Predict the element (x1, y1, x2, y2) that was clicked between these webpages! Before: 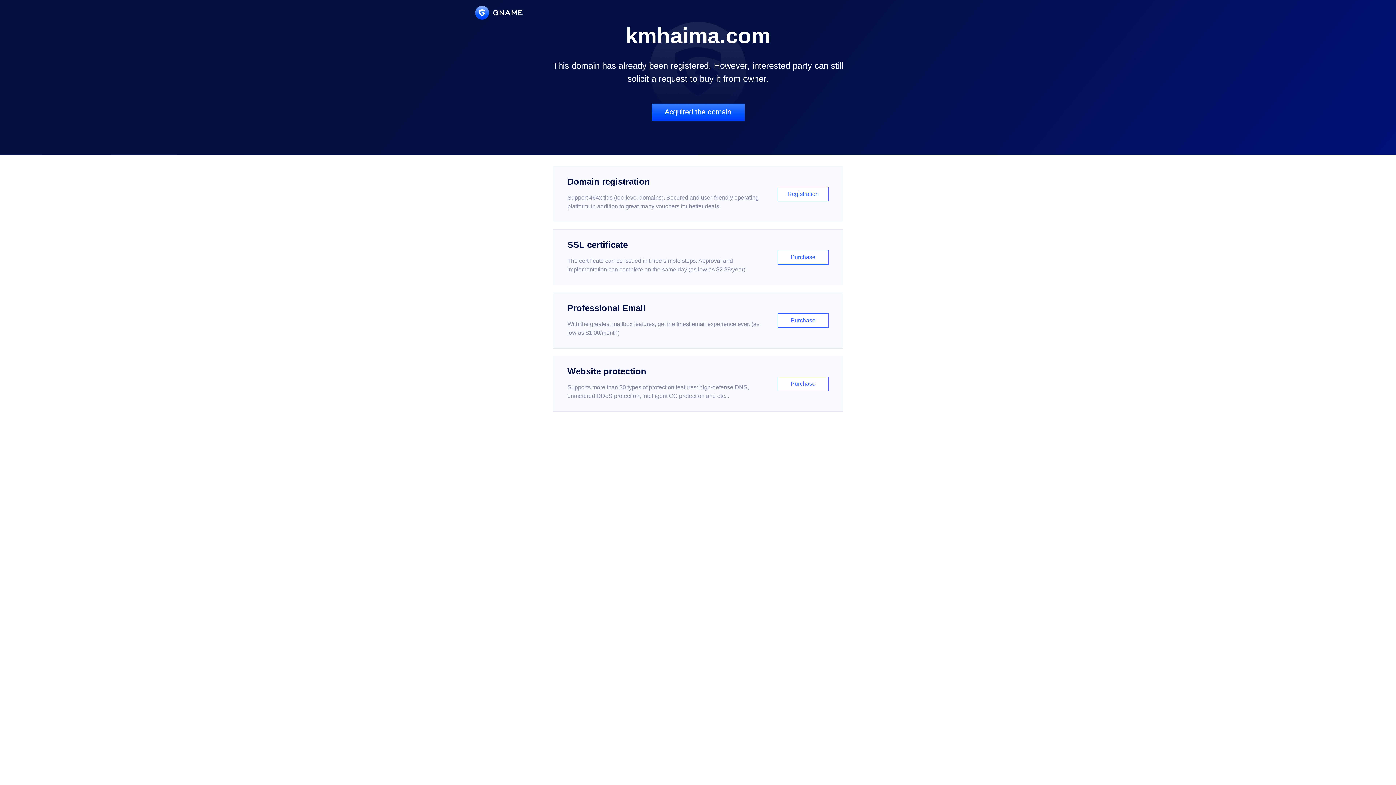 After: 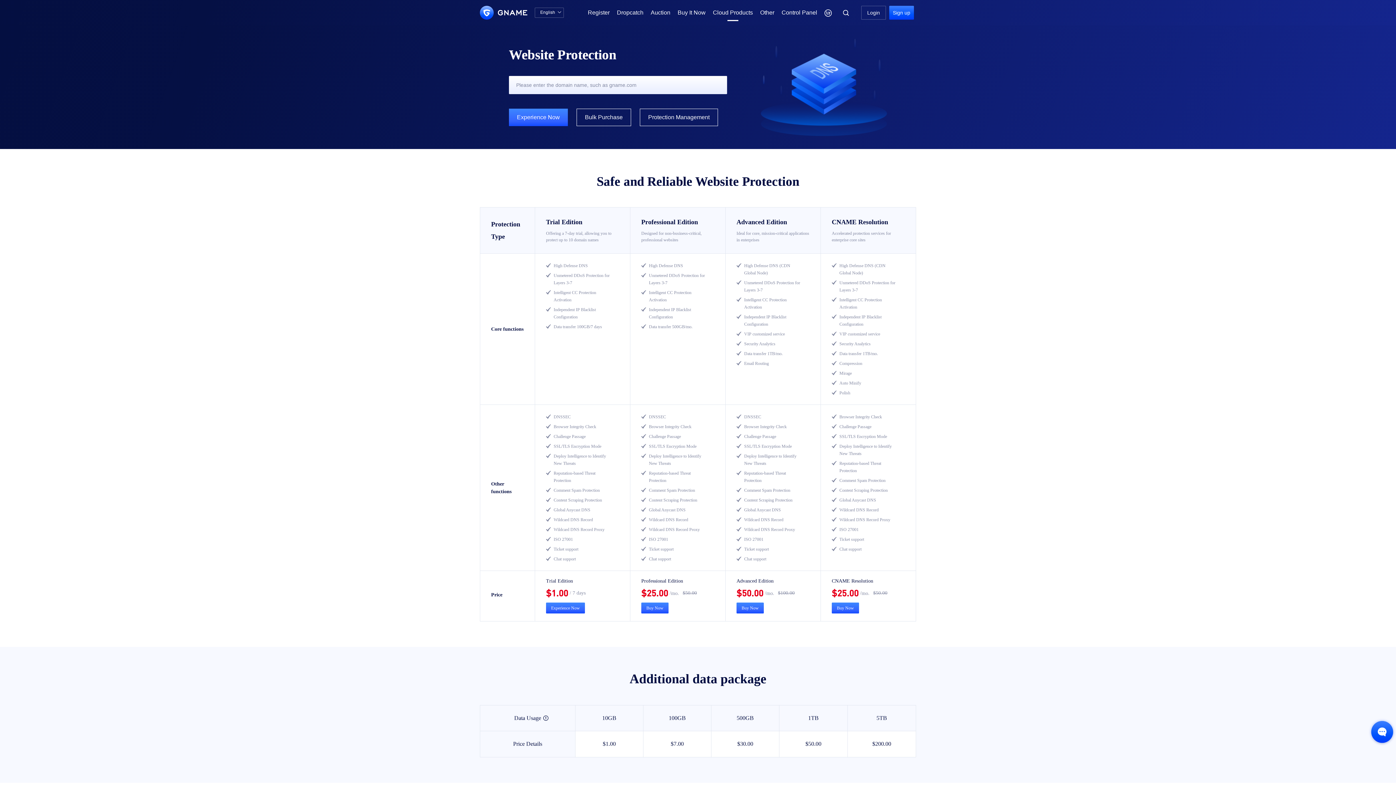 Action: bbox: (552, 356, 843, 412) label: Website protection

Supports more than 30 types of protection features: high-defense DNS, unmetered DDoS protection, intelligent CC protection and etc...

Purchase